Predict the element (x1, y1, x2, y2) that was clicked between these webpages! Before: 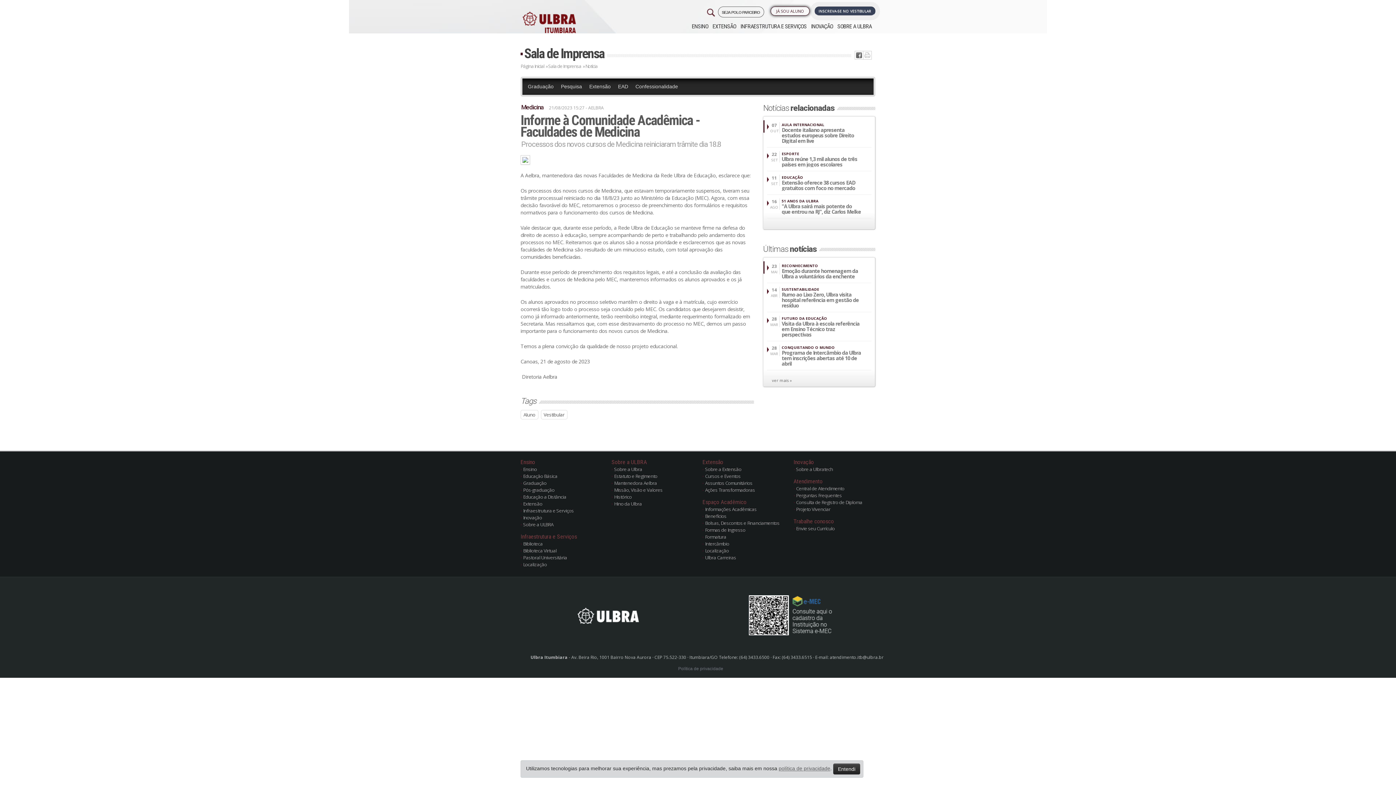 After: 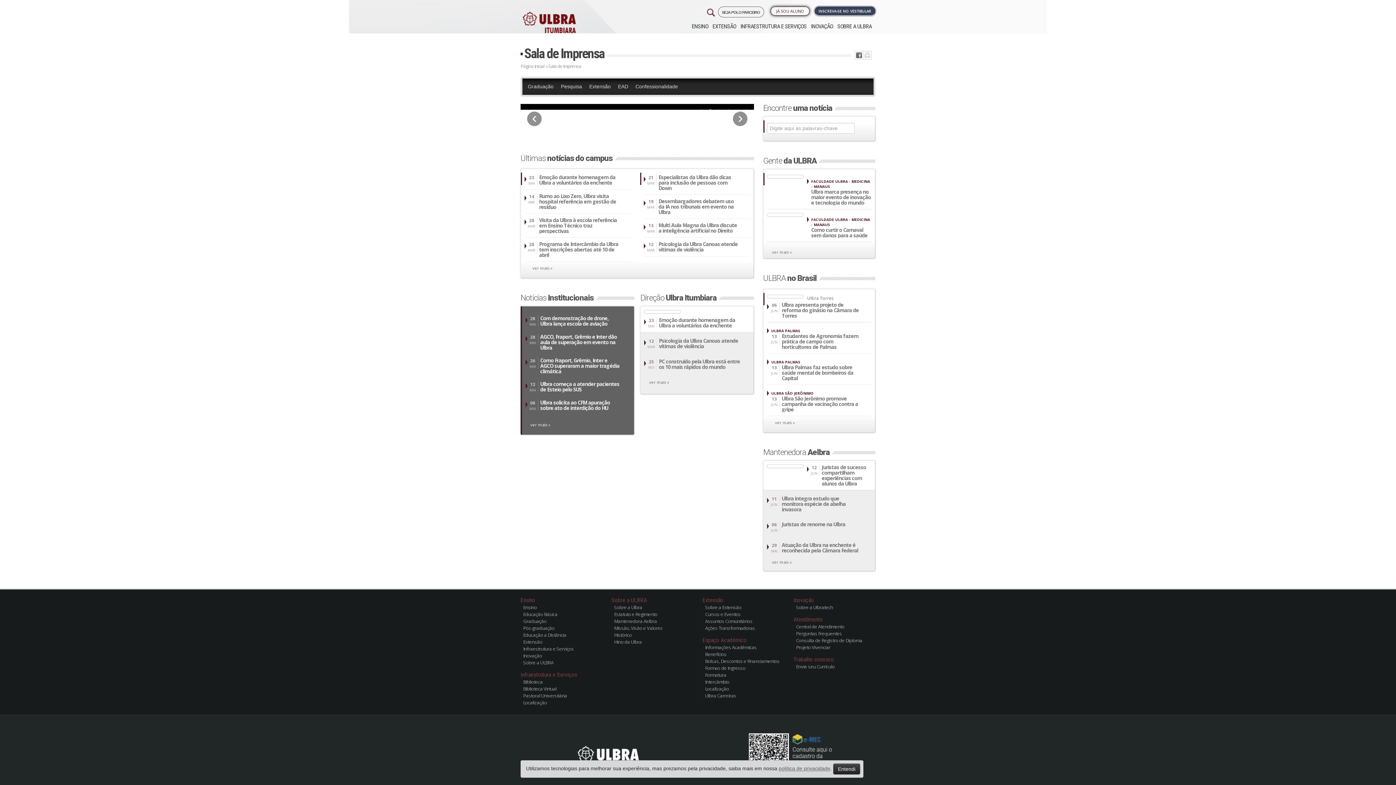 Action: bbox: (524, 45, 604, 61) label: Sala de Imprensa